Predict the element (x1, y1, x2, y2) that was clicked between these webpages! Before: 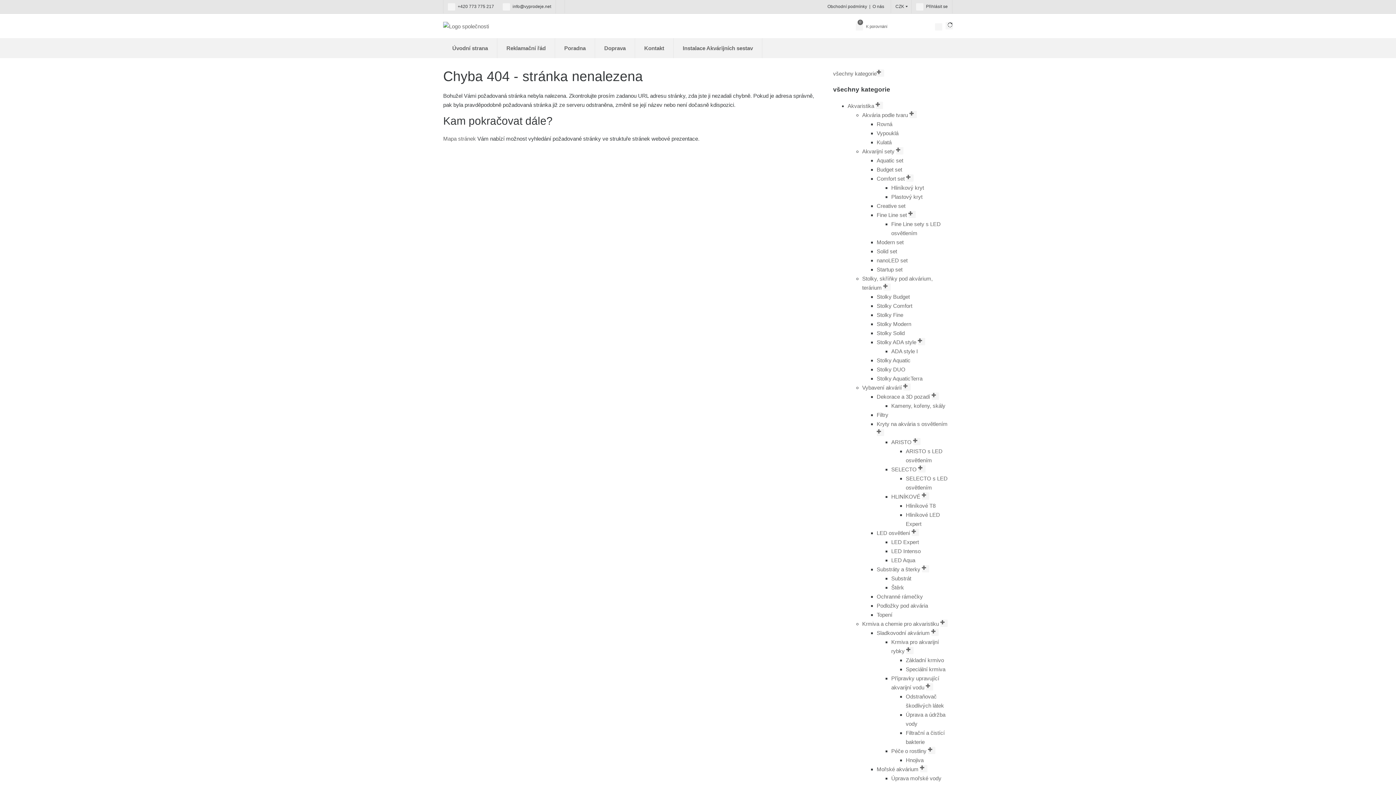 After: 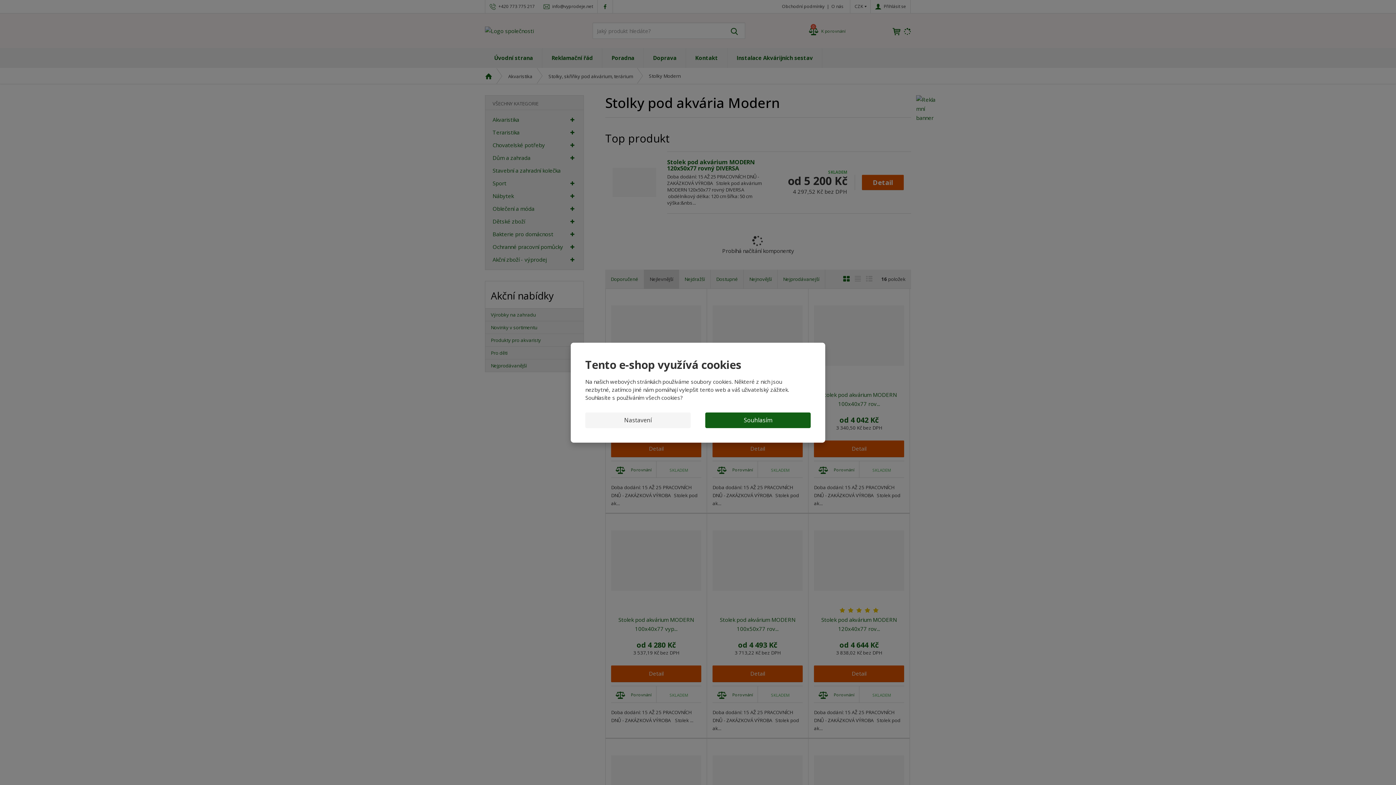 Action: label: Stolky Modern bbox: (876, 320, 911, 327)